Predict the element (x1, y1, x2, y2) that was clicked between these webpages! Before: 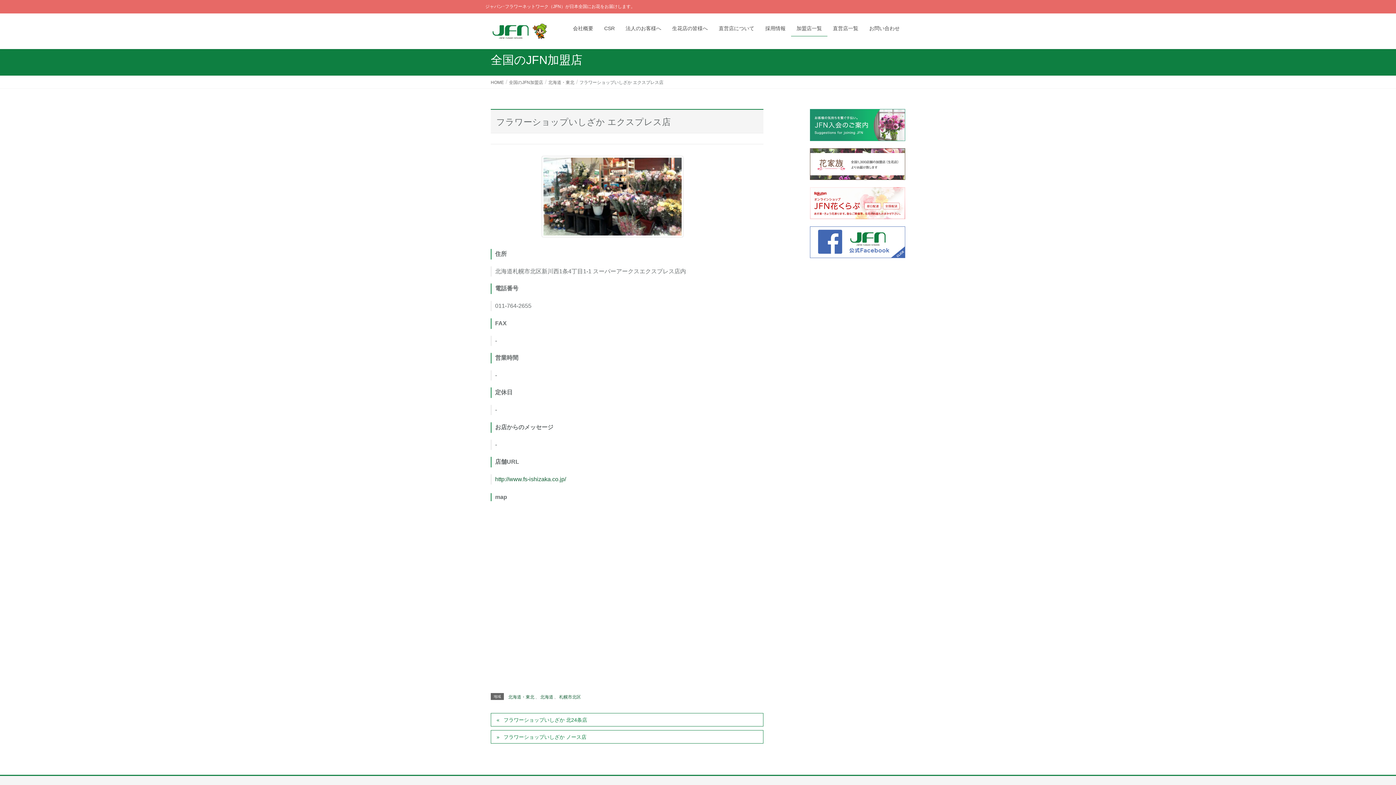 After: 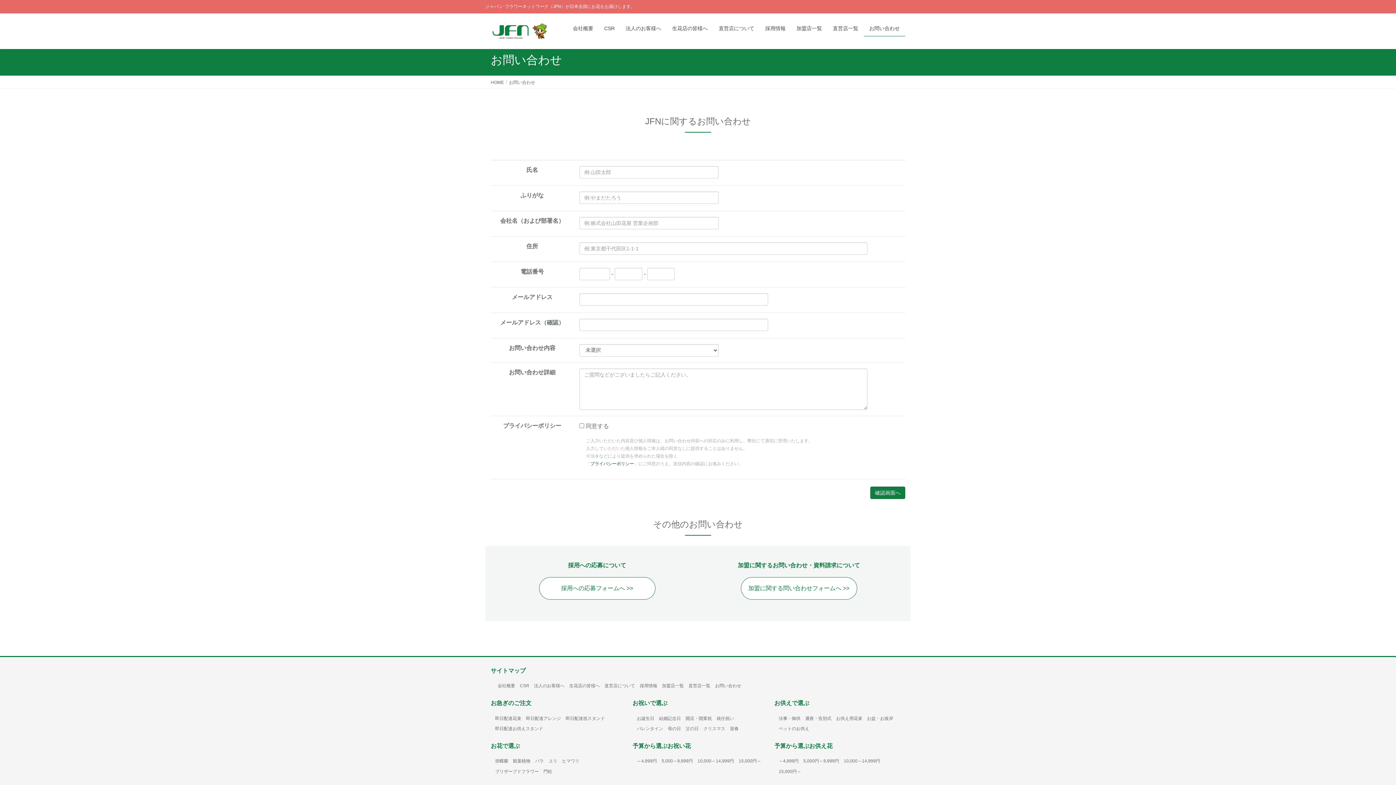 Action: label: お問い合わせ bbox: (864, 20, 905, 36)